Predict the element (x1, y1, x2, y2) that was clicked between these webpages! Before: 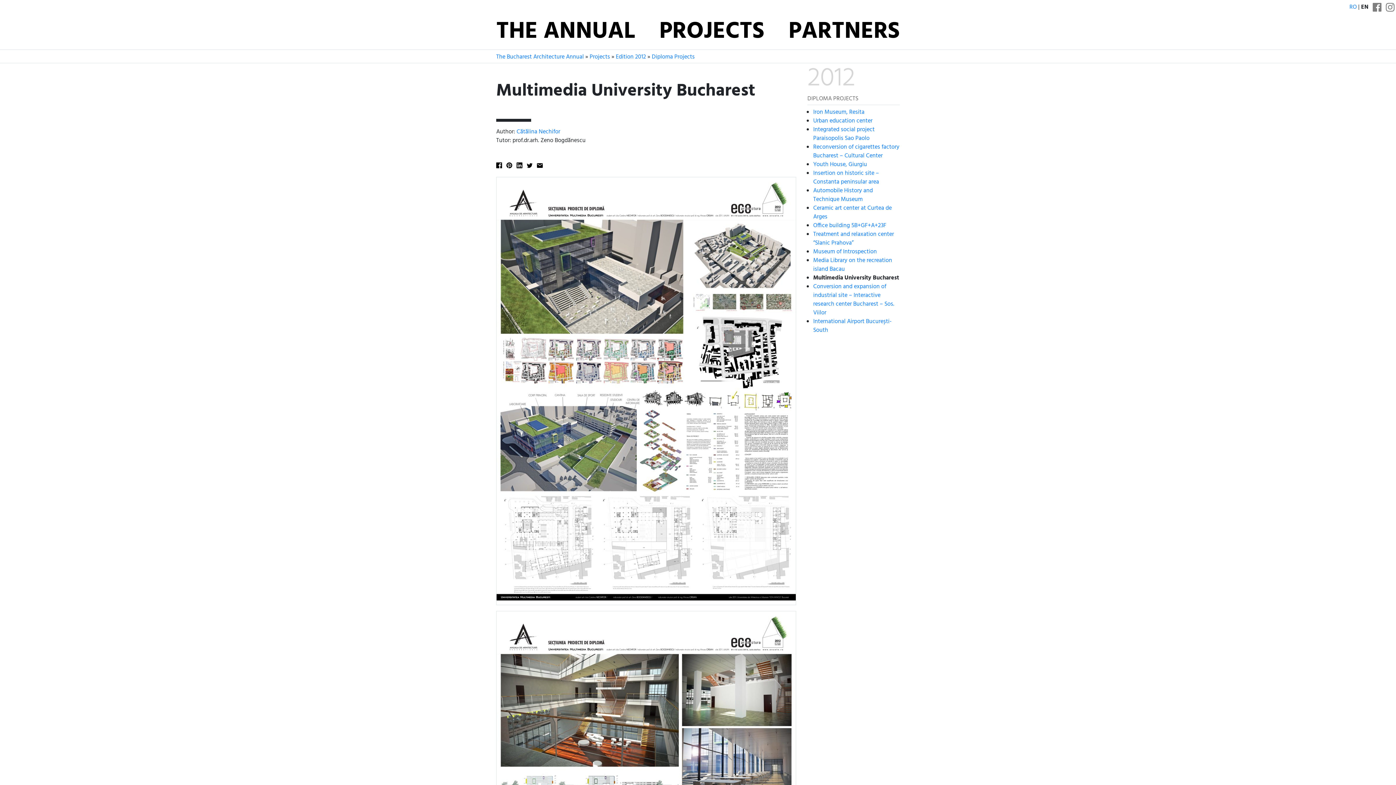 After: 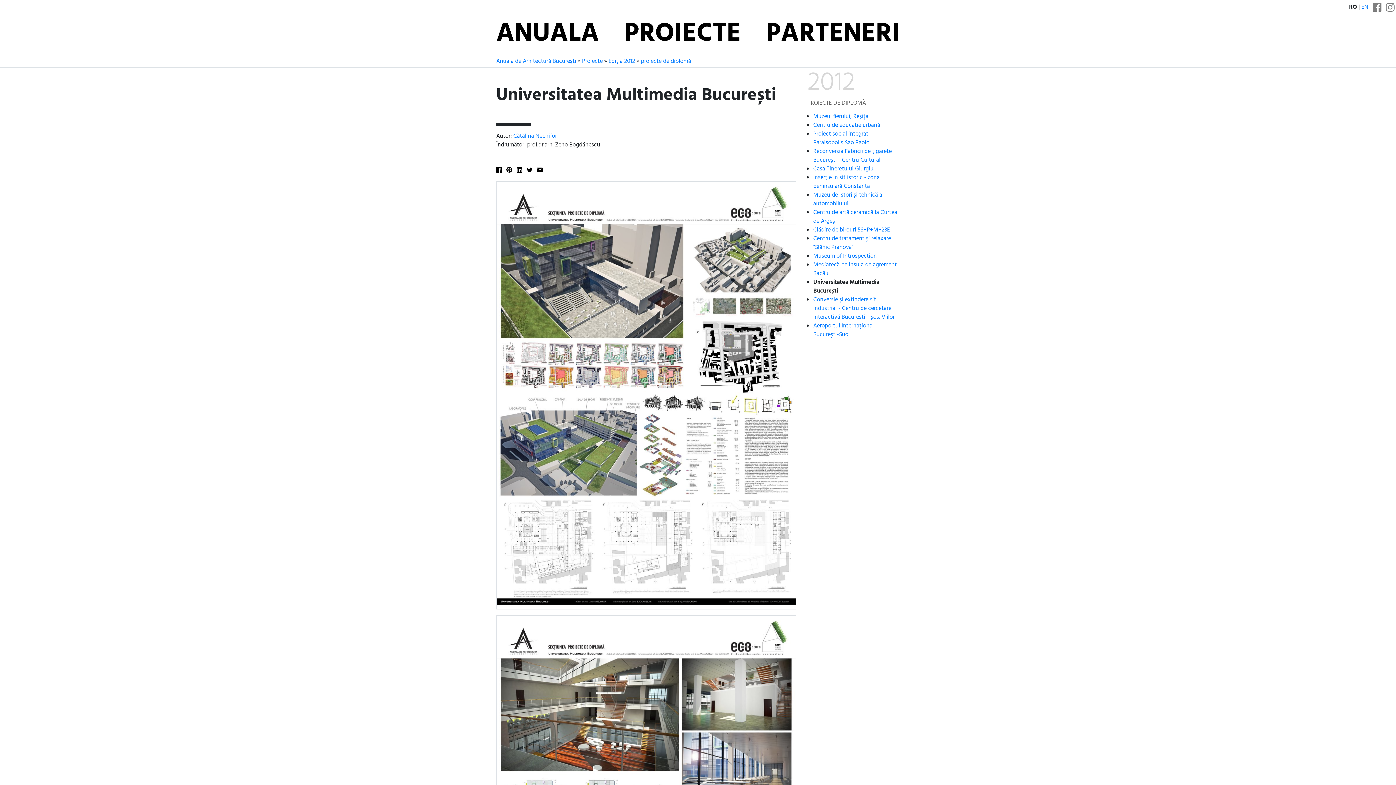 Action: bbox: (1349, 2, 1357, 12) label: RO